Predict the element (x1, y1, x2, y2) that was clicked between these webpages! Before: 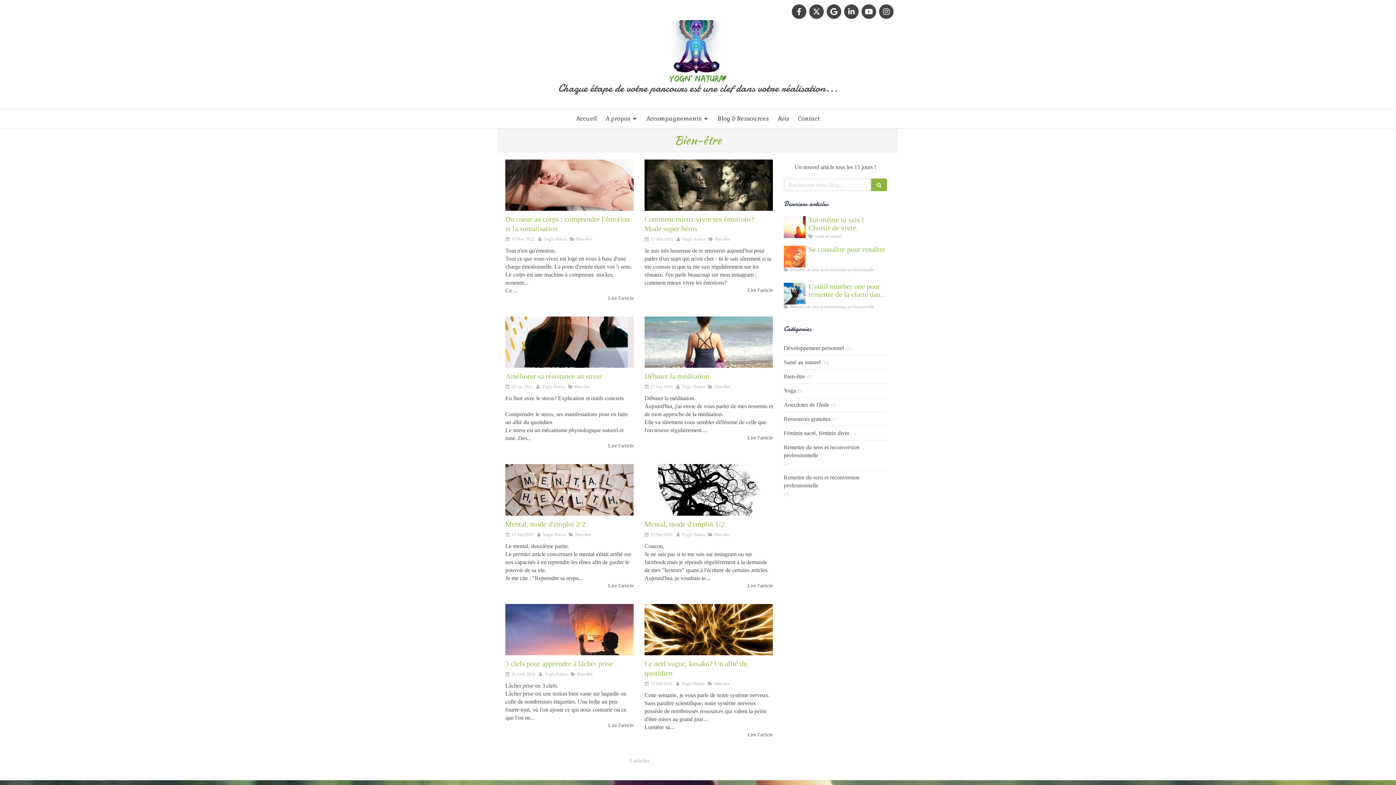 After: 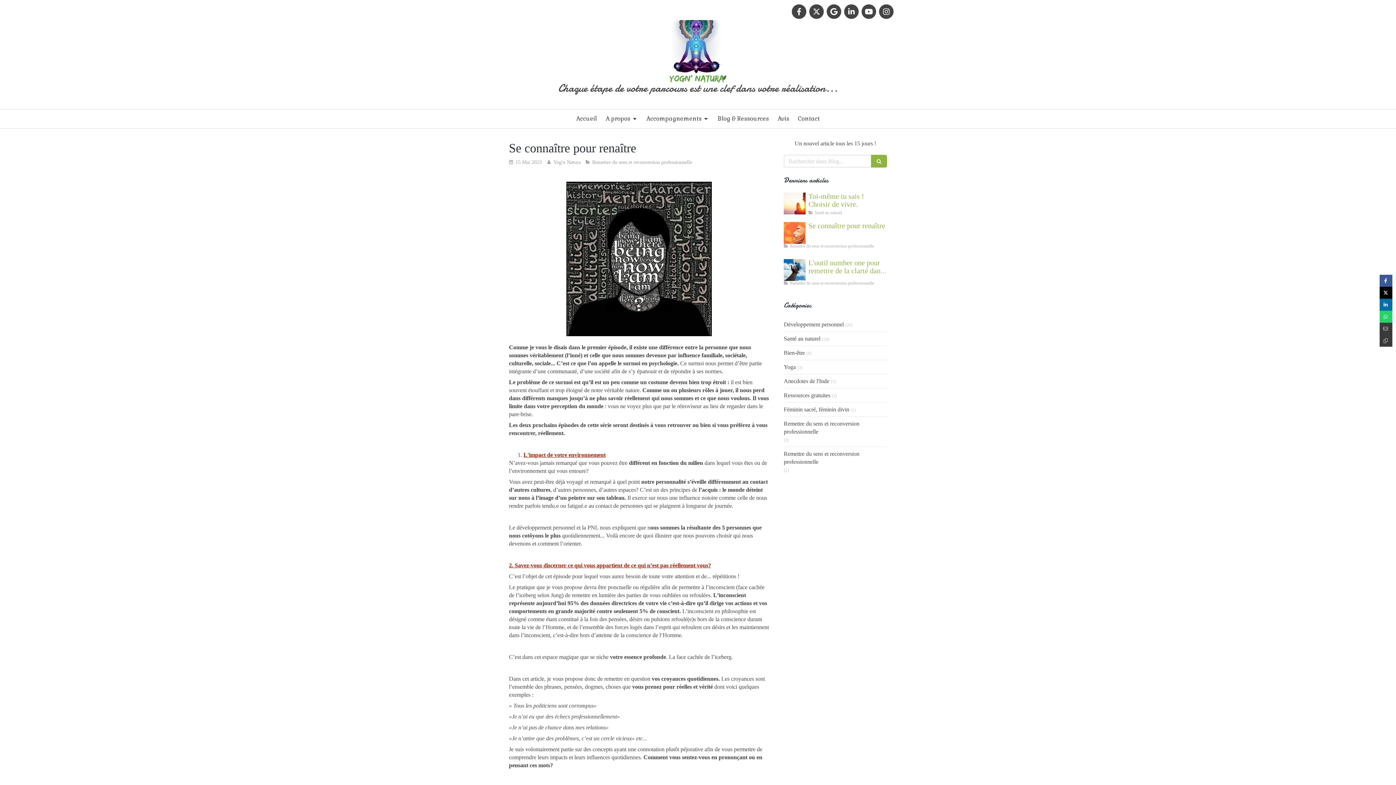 Action: label: Se connaître pour renaître bbox: (808, 245, 885, 253)